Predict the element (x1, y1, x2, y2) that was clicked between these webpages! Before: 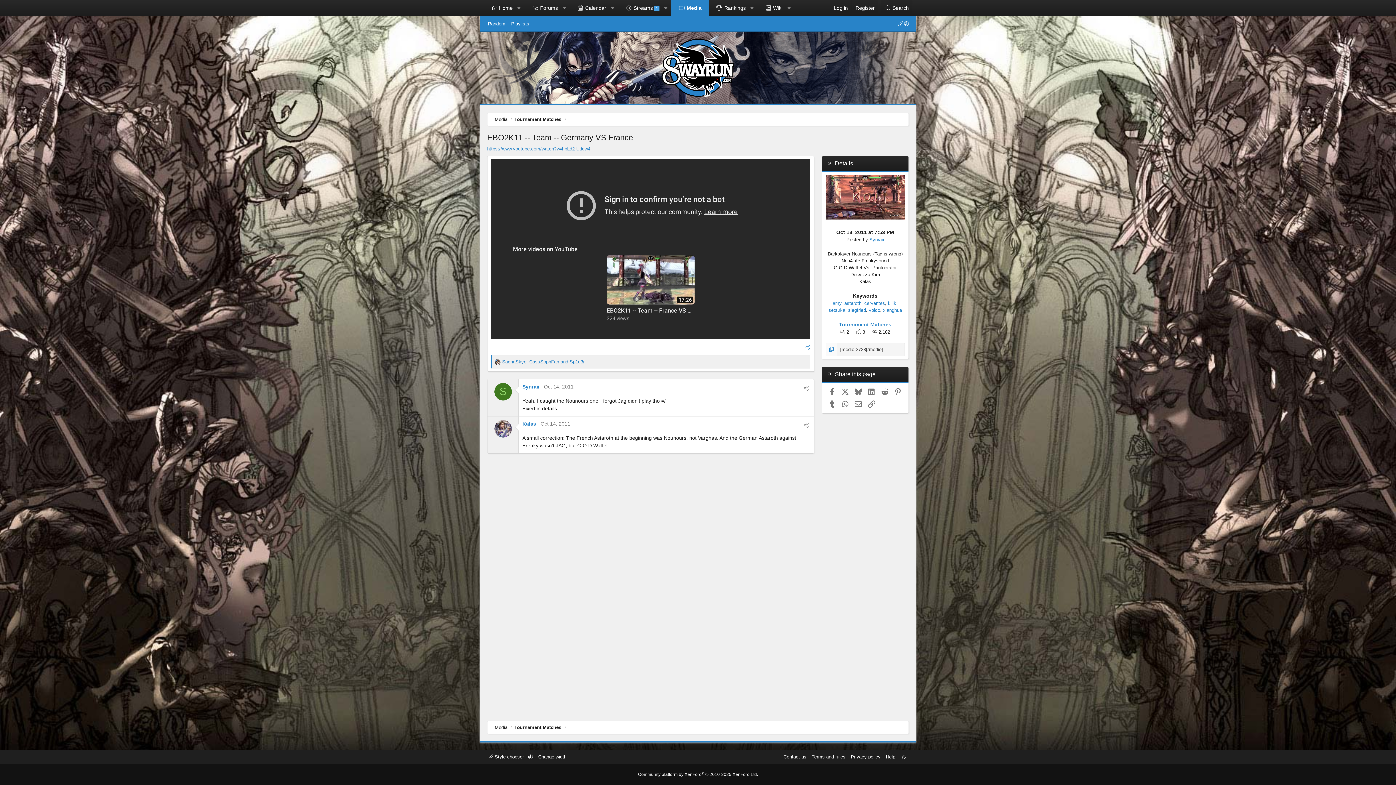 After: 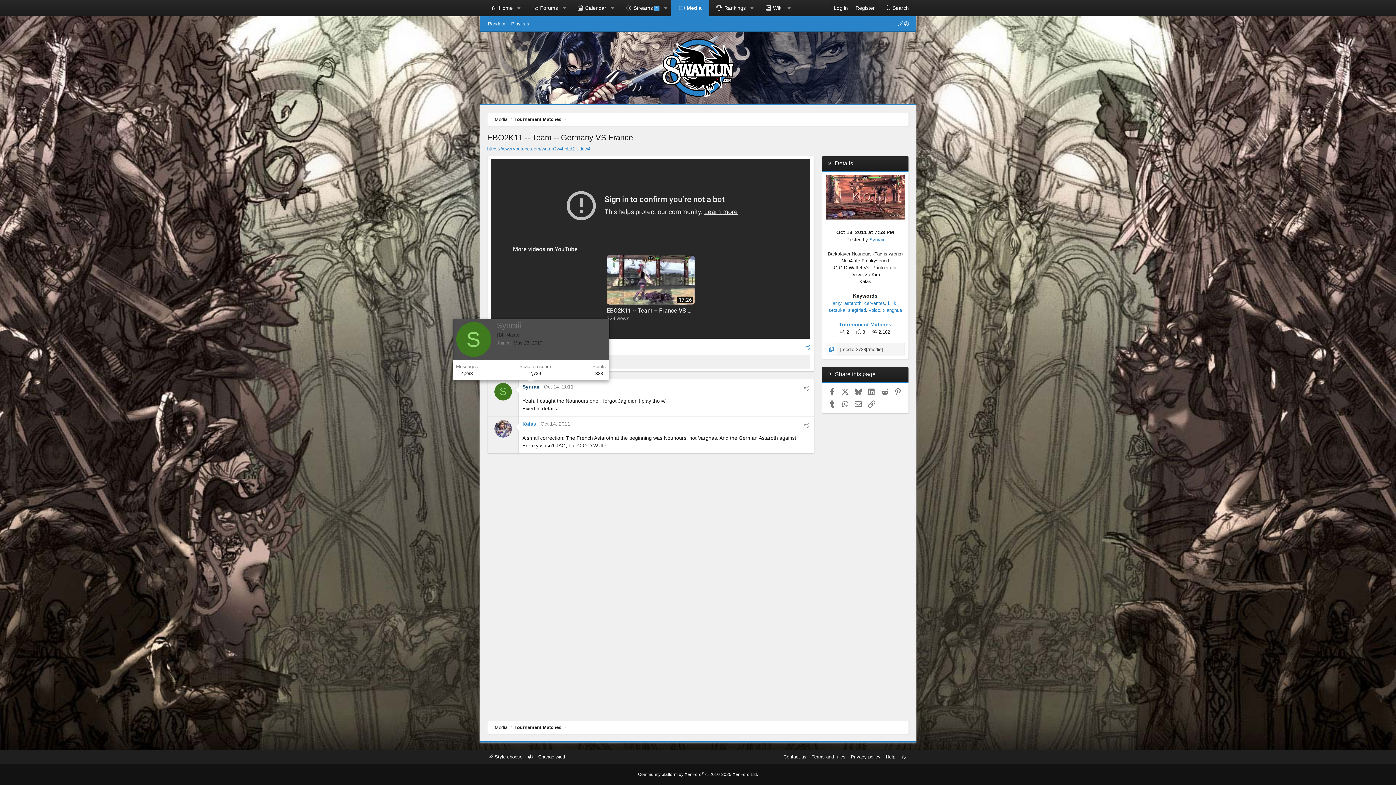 Action: bbox: (522, 383, 539, 389) label: Synraii